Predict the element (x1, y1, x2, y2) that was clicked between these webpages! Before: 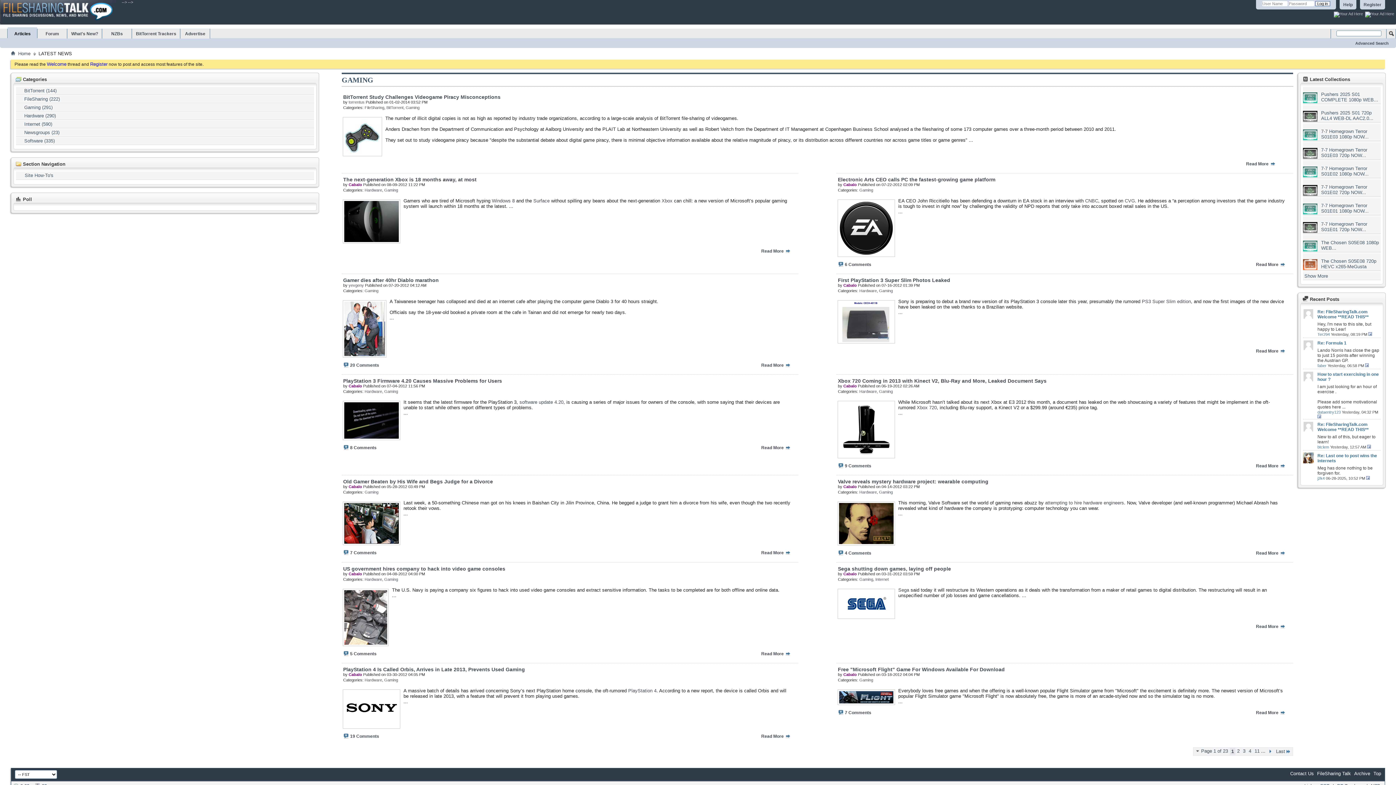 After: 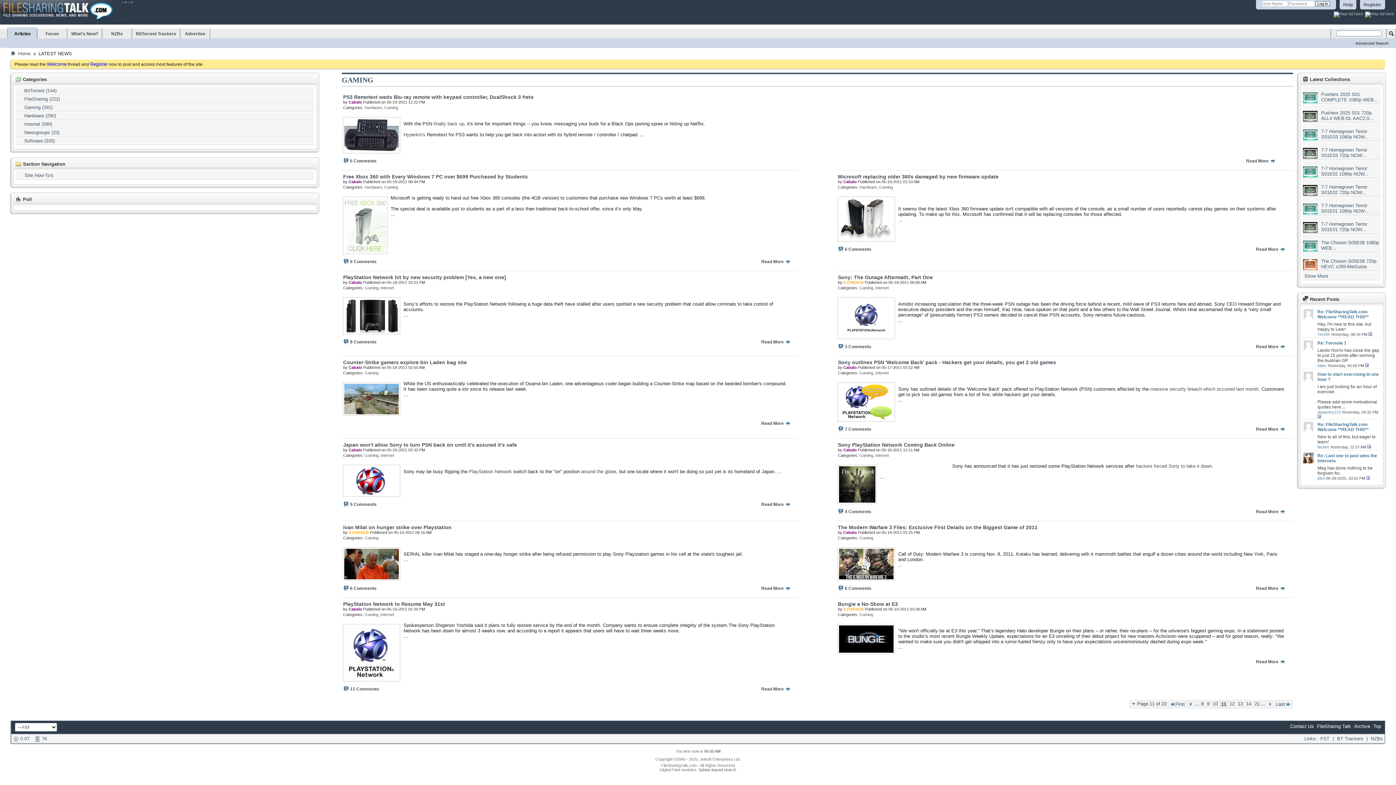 Action: label: 11 bbox: (1253, 748, 1261, 755)